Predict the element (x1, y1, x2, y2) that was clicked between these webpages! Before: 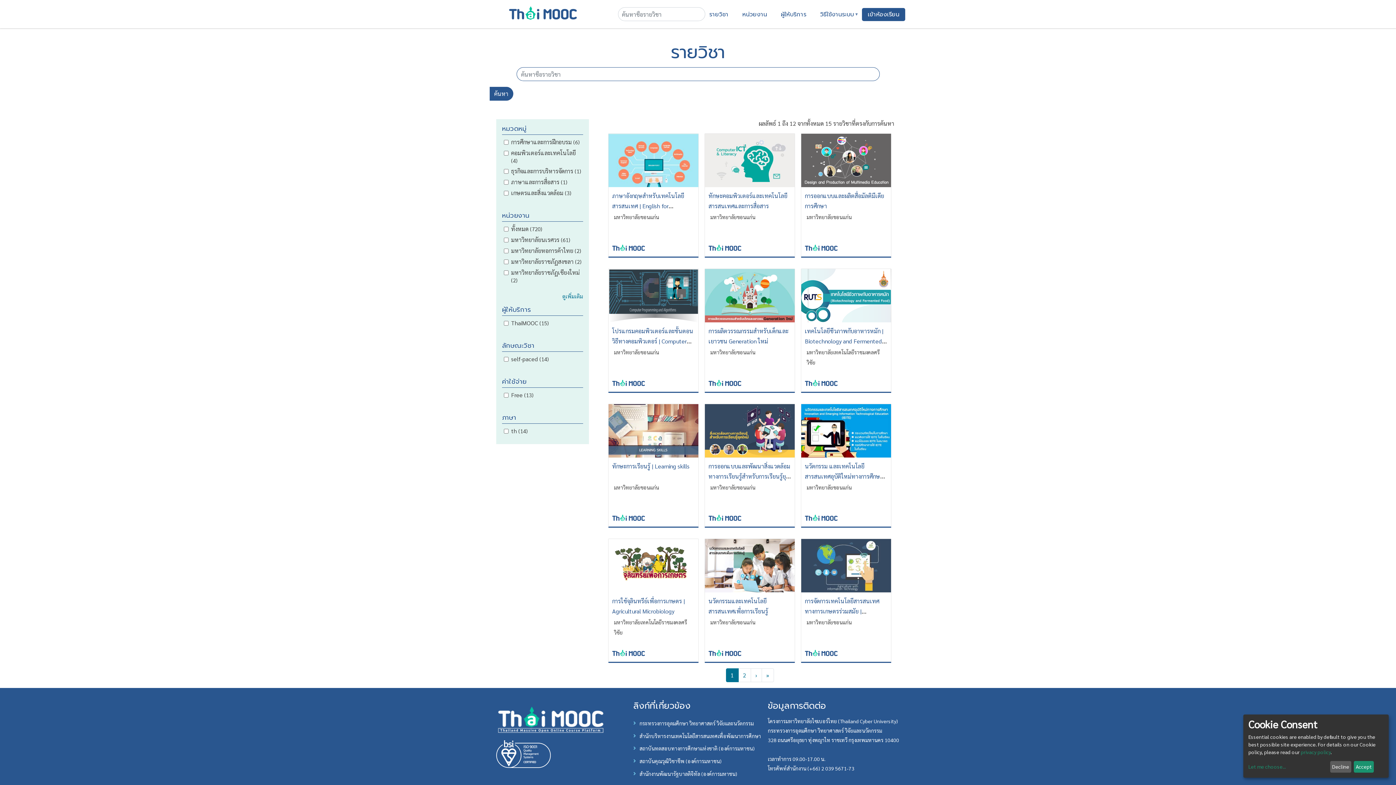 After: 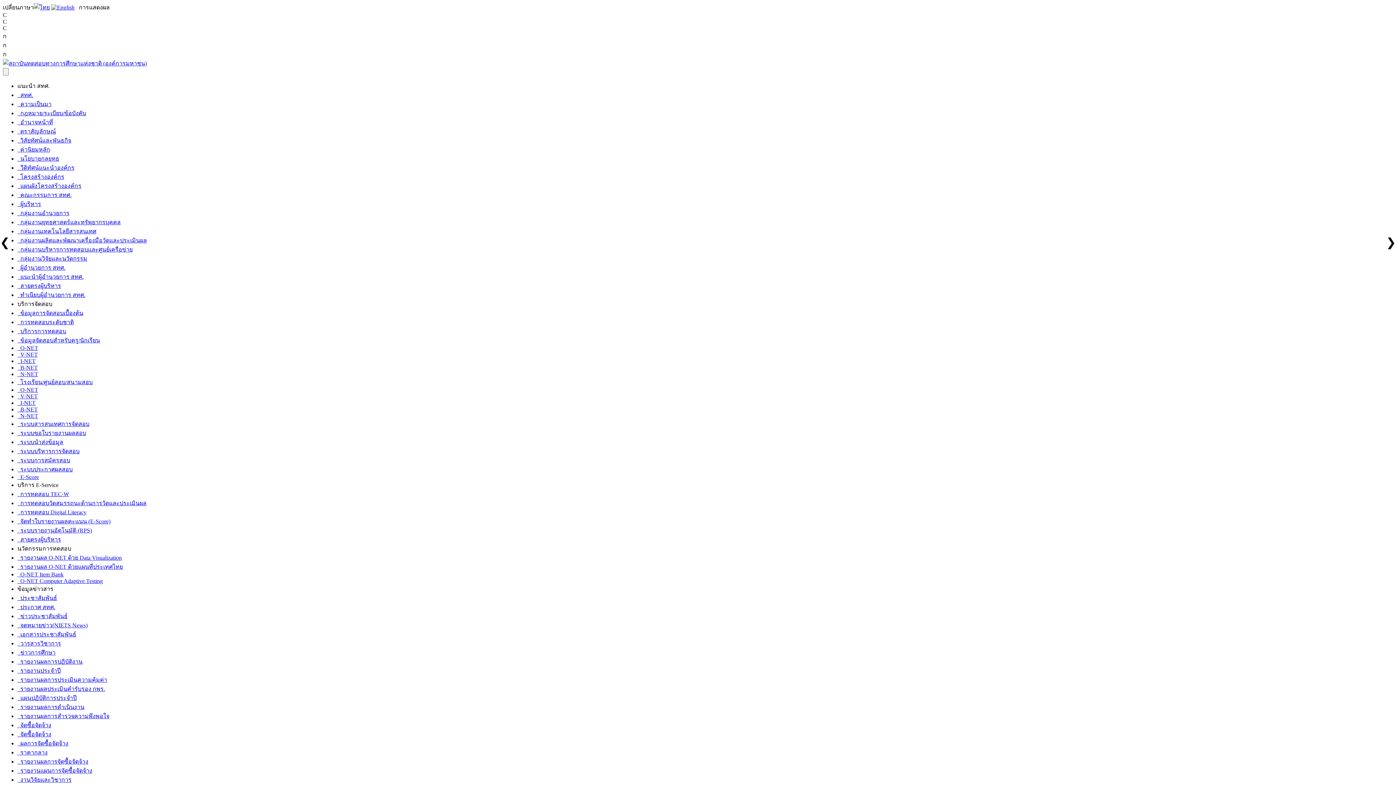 Action: bbox: (633, 745, 762, 752) label: สถาบันทดสอบทางการศึกษาแห่งชาติ (องค์การมหาชน)